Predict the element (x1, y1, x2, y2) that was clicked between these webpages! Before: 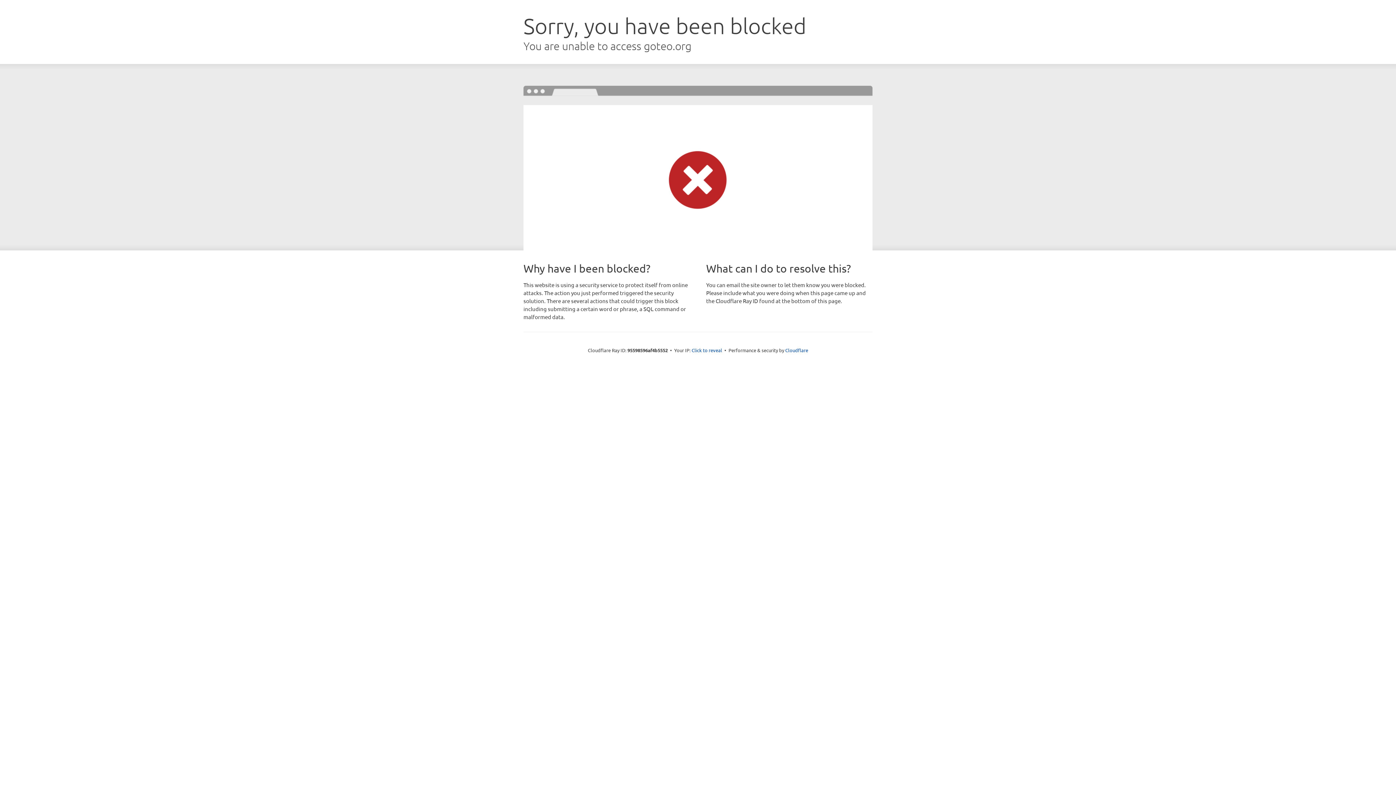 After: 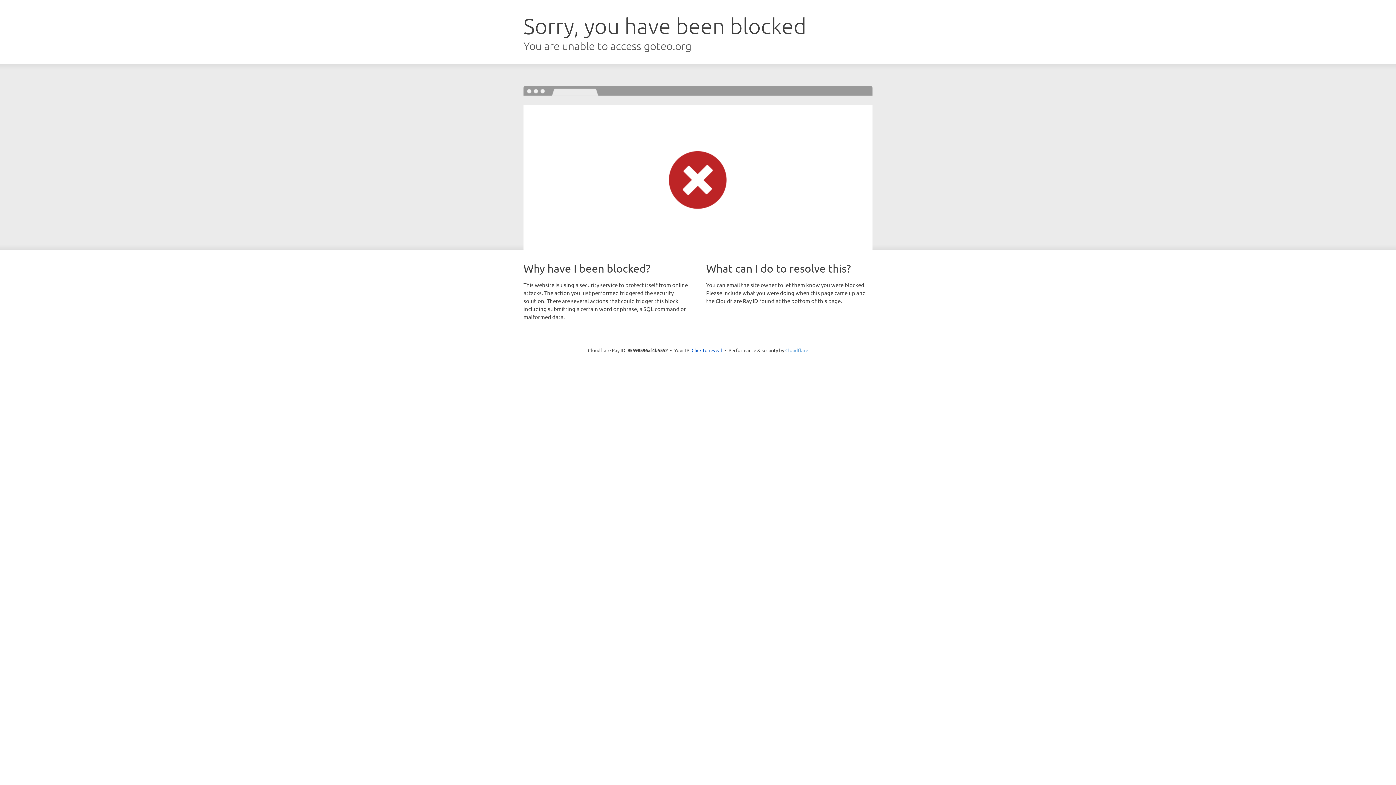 Action: bbox: (785, 347, 808, 353) label: Cloudflare